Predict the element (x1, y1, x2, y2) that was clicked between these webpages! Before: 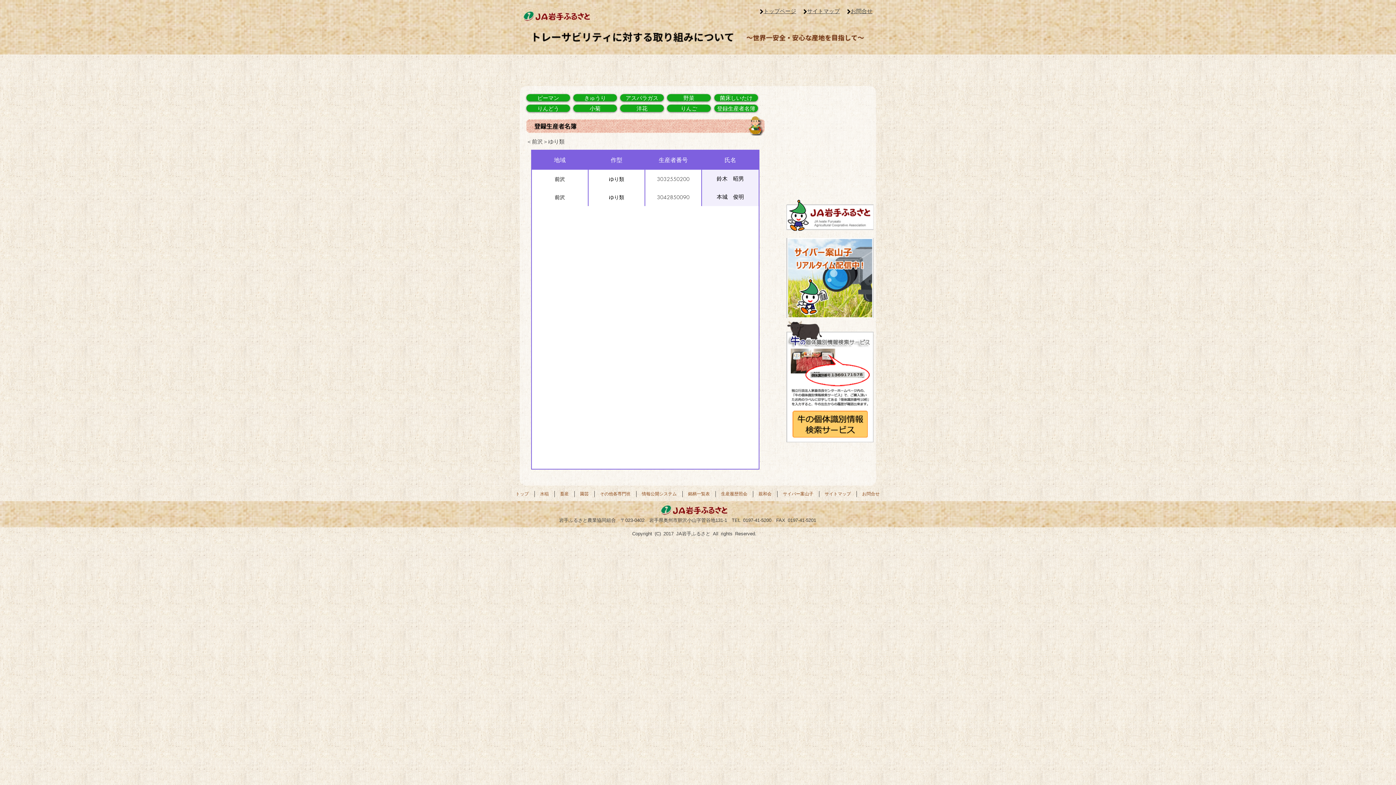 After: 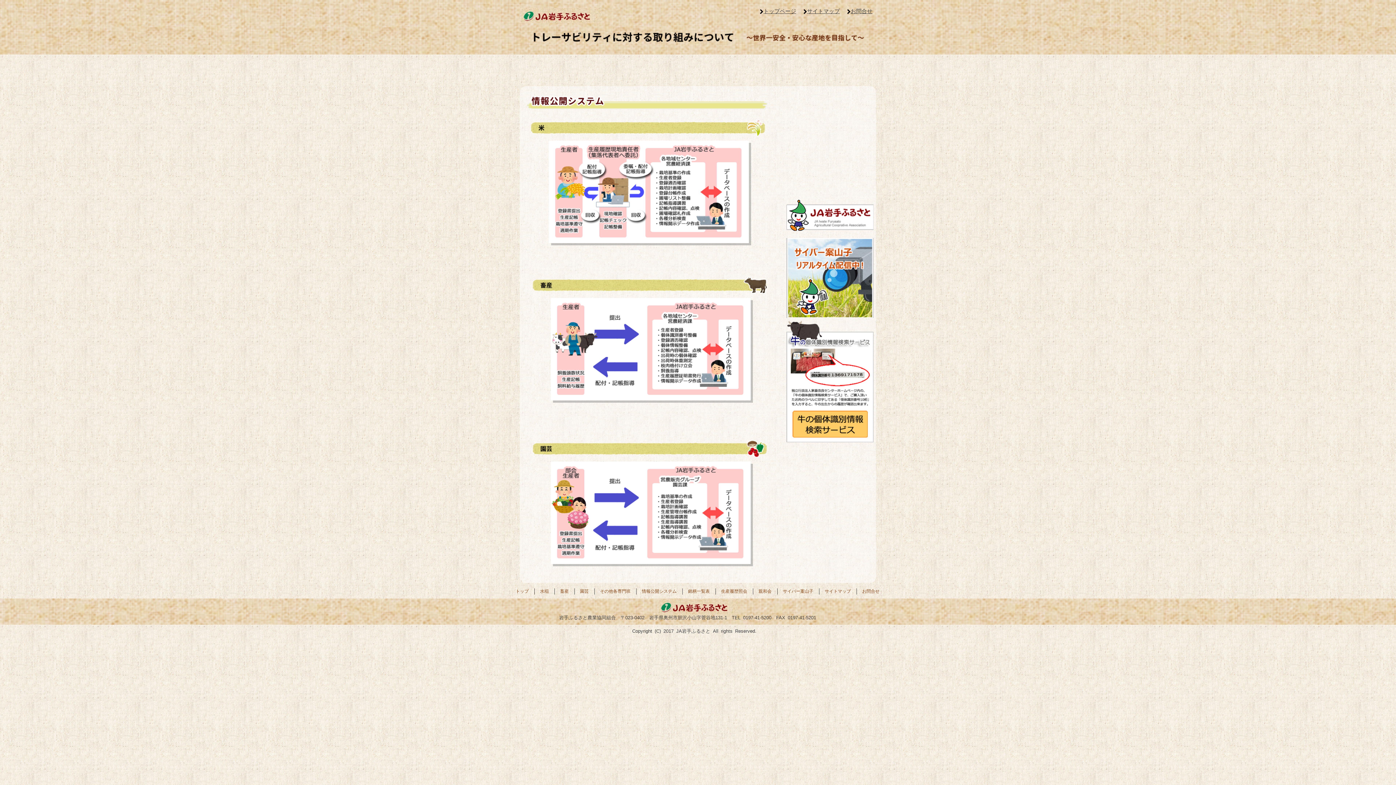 Action: bbox: (786, 91, 873, 116)